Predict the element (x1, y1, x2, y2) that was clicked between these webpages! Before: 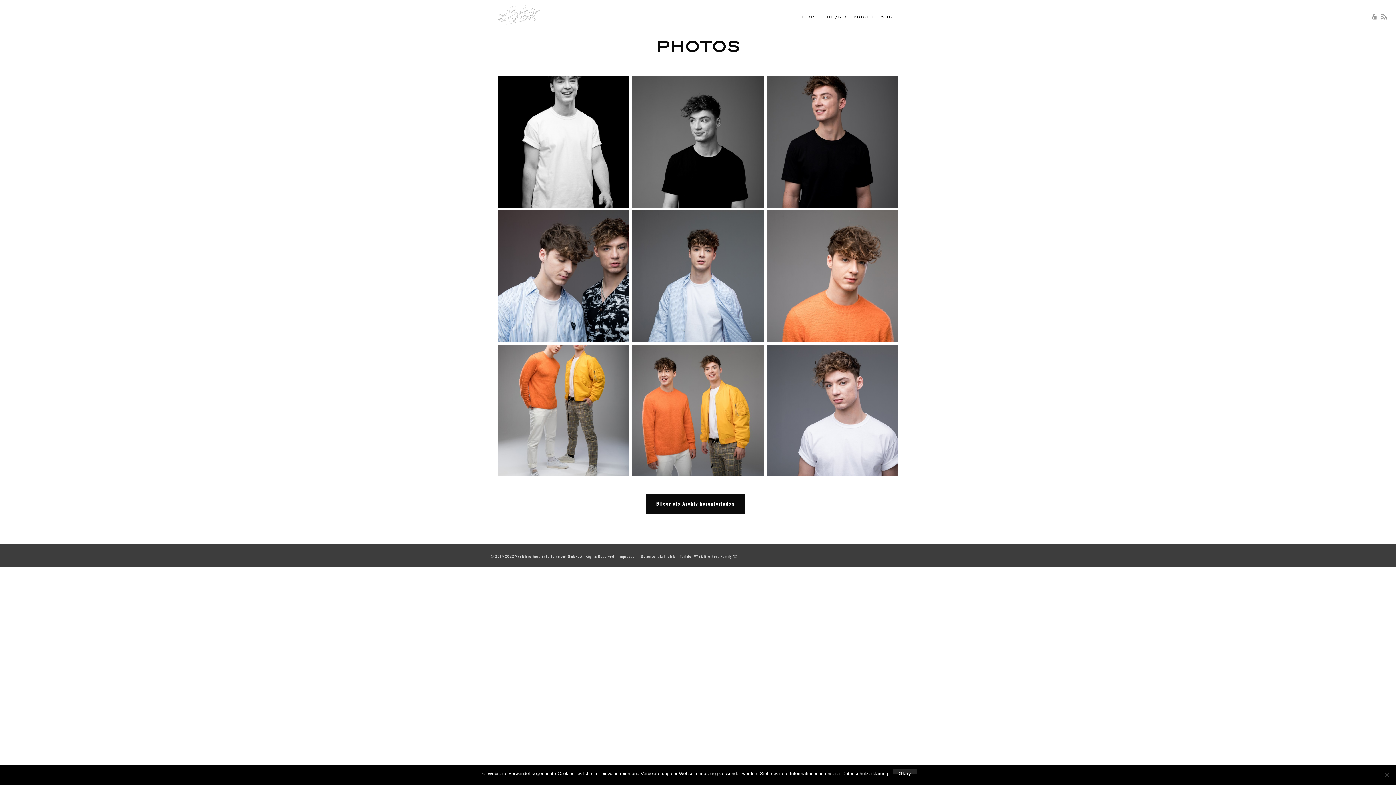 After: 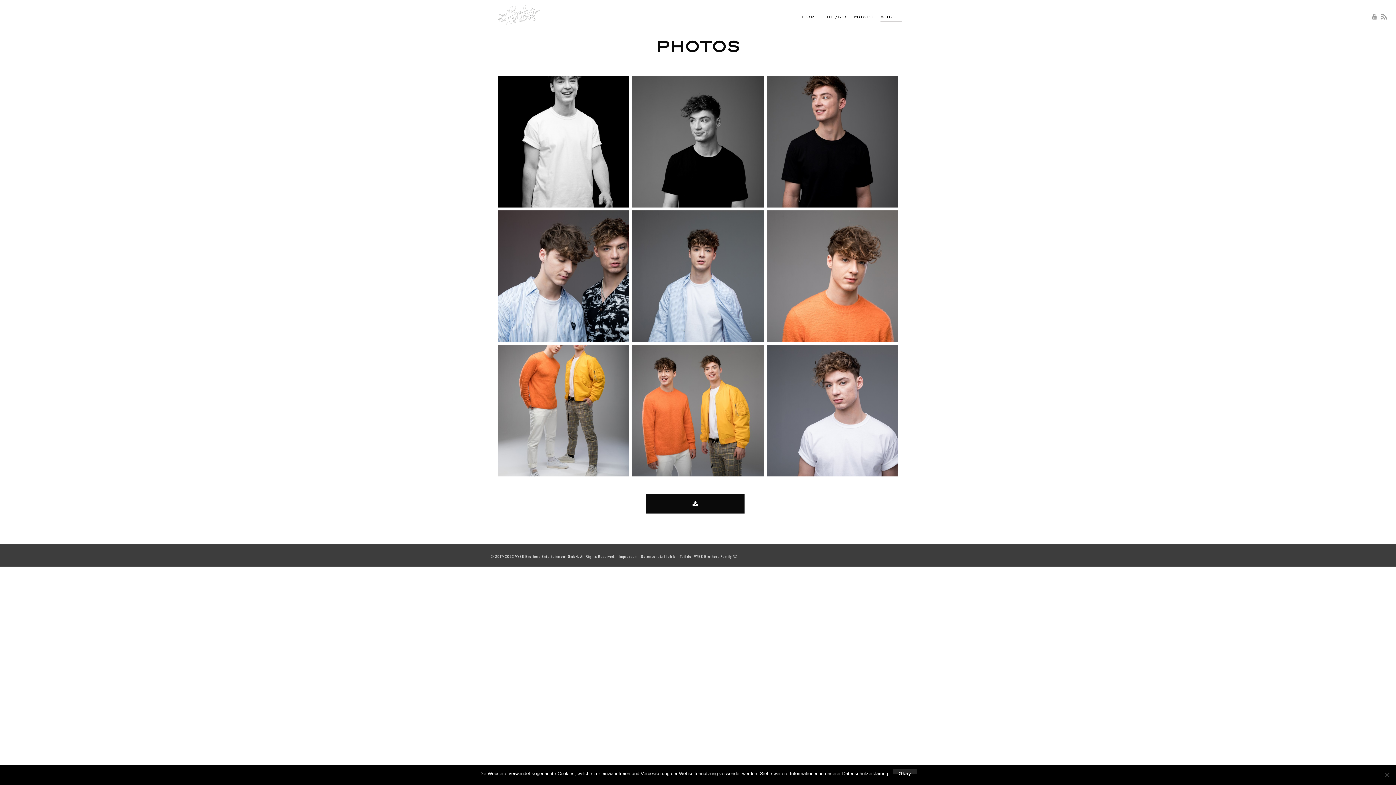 Action: label: Bilder als Archiv herunterladen bbox: (646, 494, 744, 513)